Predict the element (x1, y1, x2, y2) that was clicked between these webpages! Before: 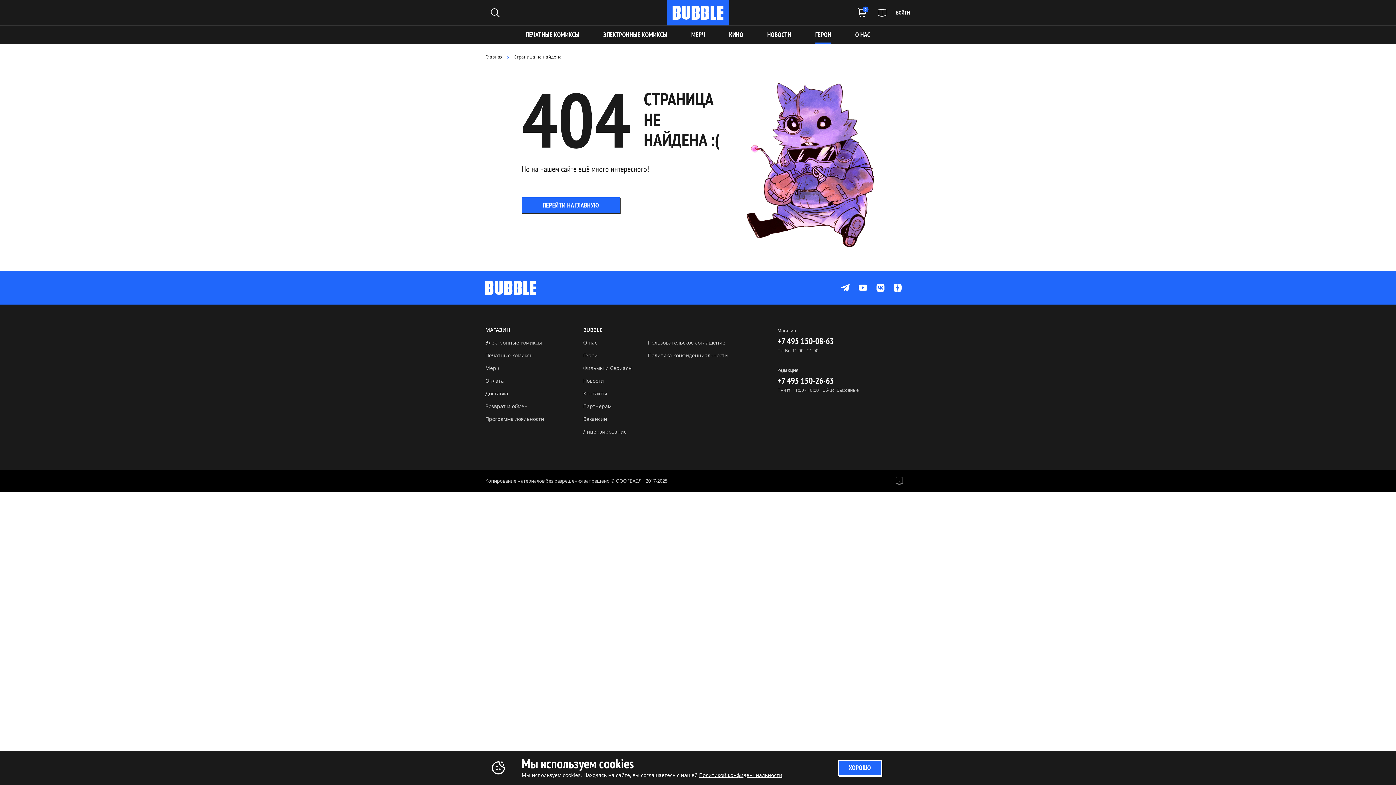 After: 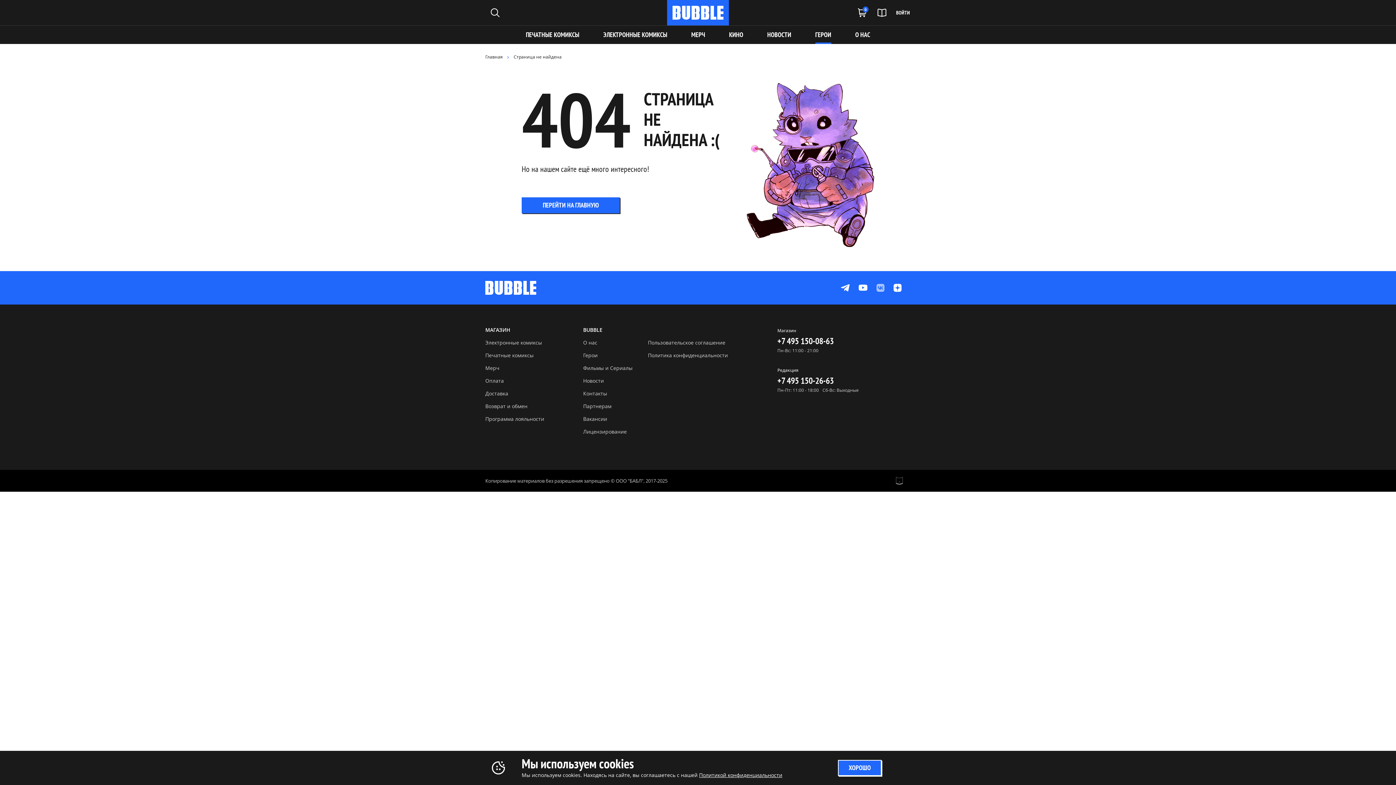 Action: bbox: (876, 283, 884, 291)